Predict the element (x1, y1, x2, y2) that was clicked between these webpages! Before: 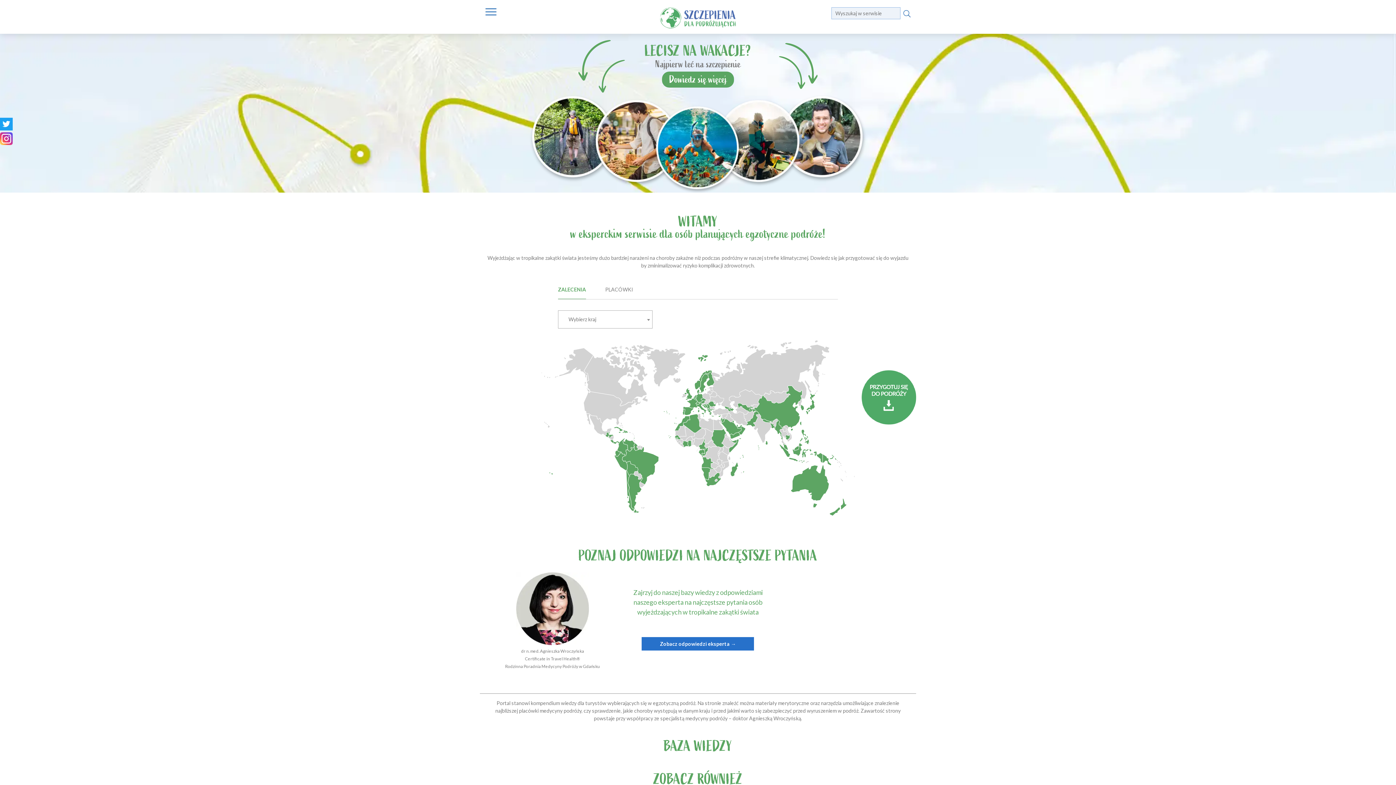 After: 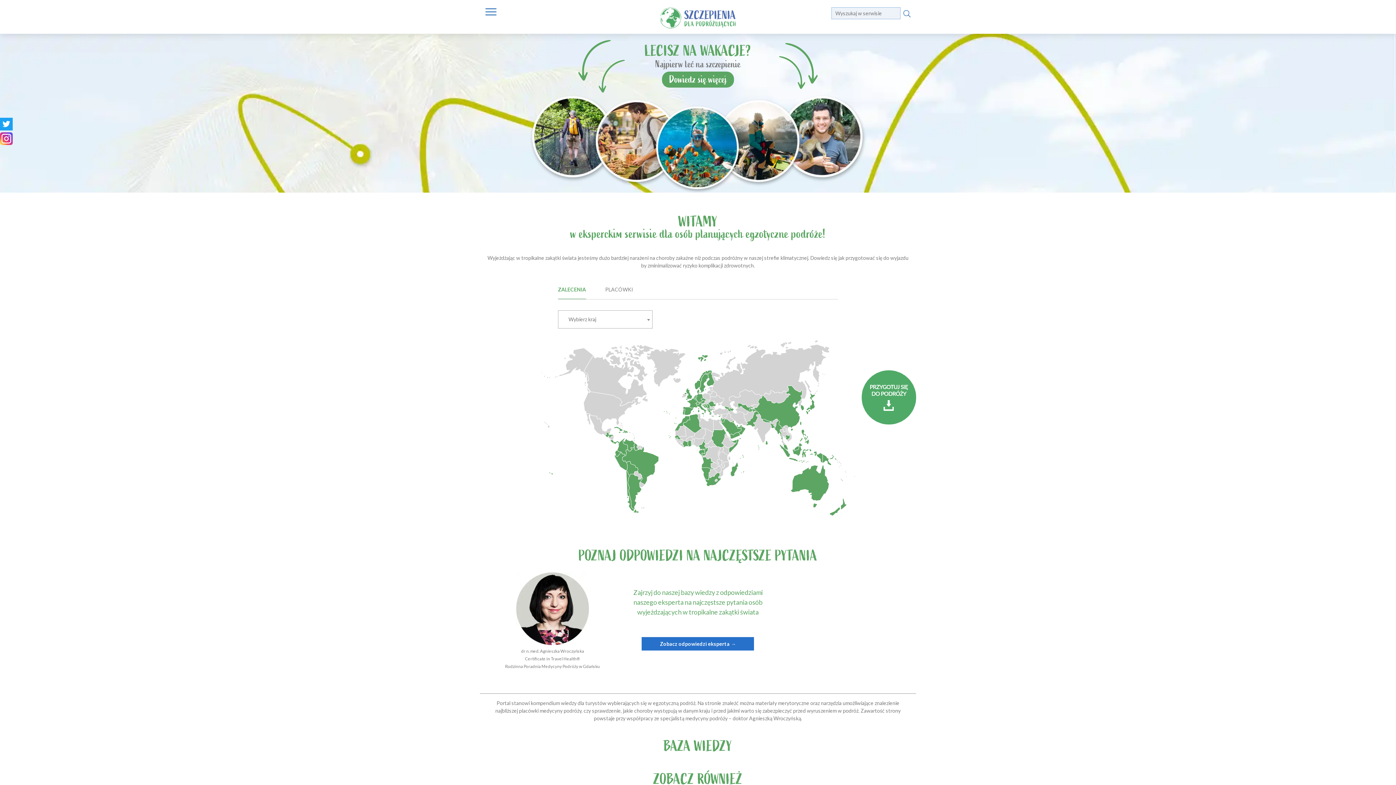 Action: bbox: (0, 140, 12, 146)